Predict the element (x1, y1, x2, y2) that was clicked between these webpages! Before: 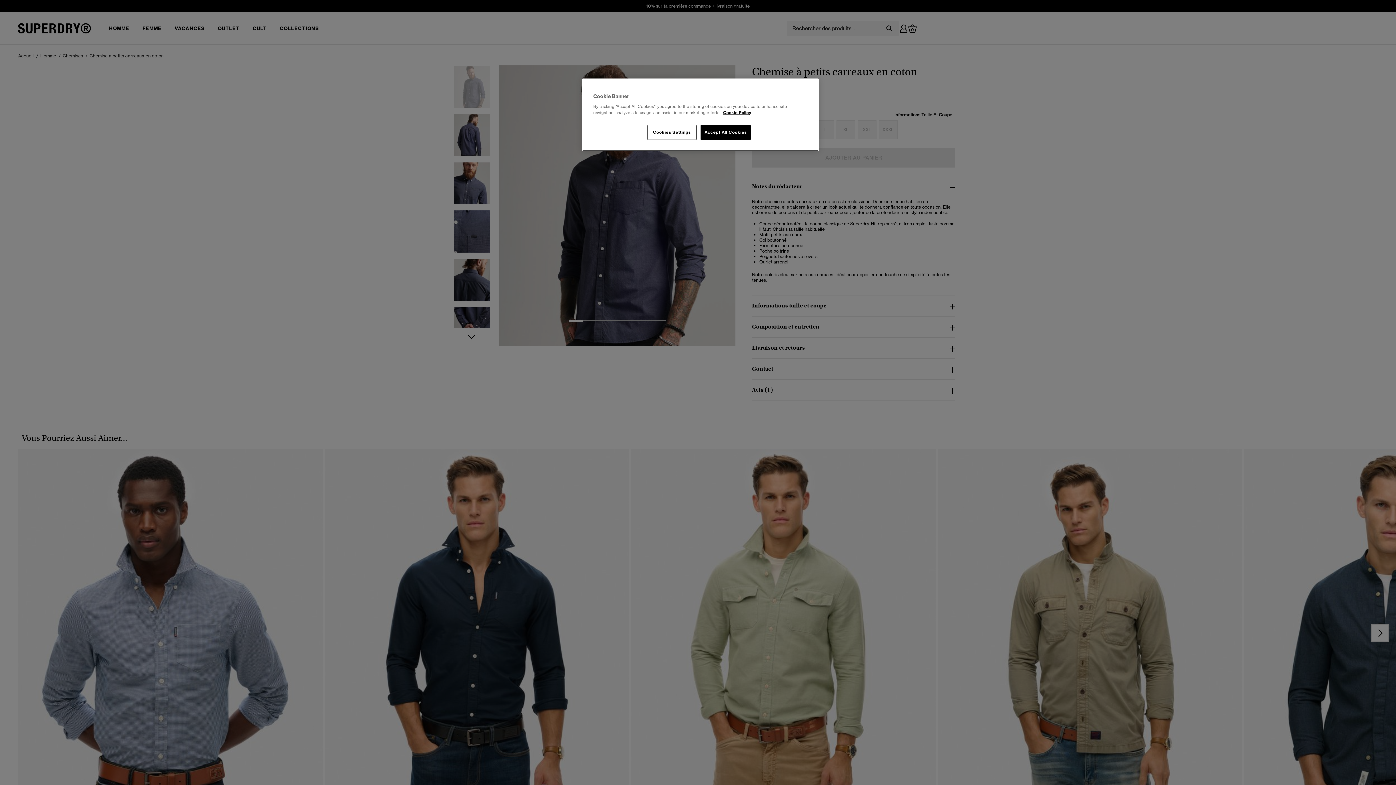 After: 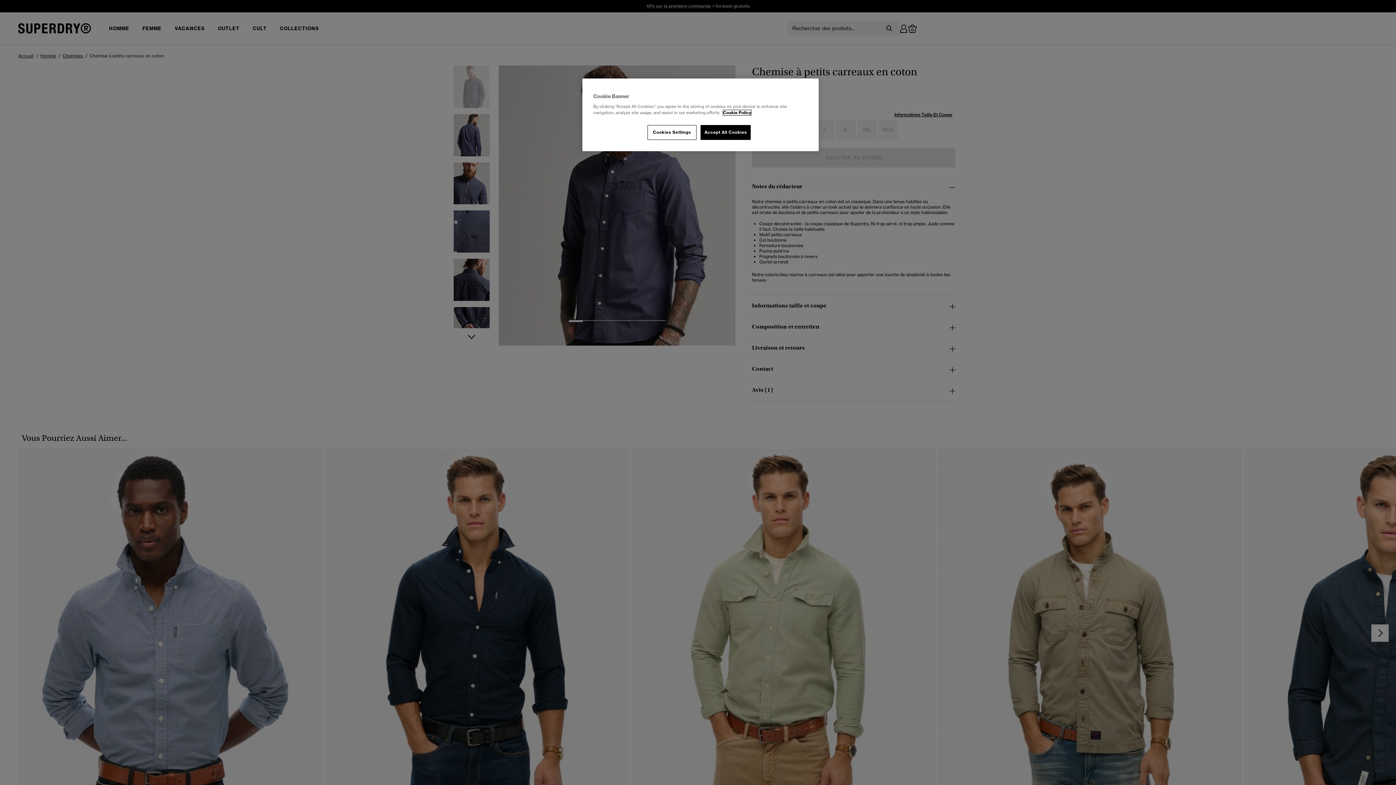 Action: label: More information about your privacy, opens in a new tab bbox: (723, 110, 751, 115)